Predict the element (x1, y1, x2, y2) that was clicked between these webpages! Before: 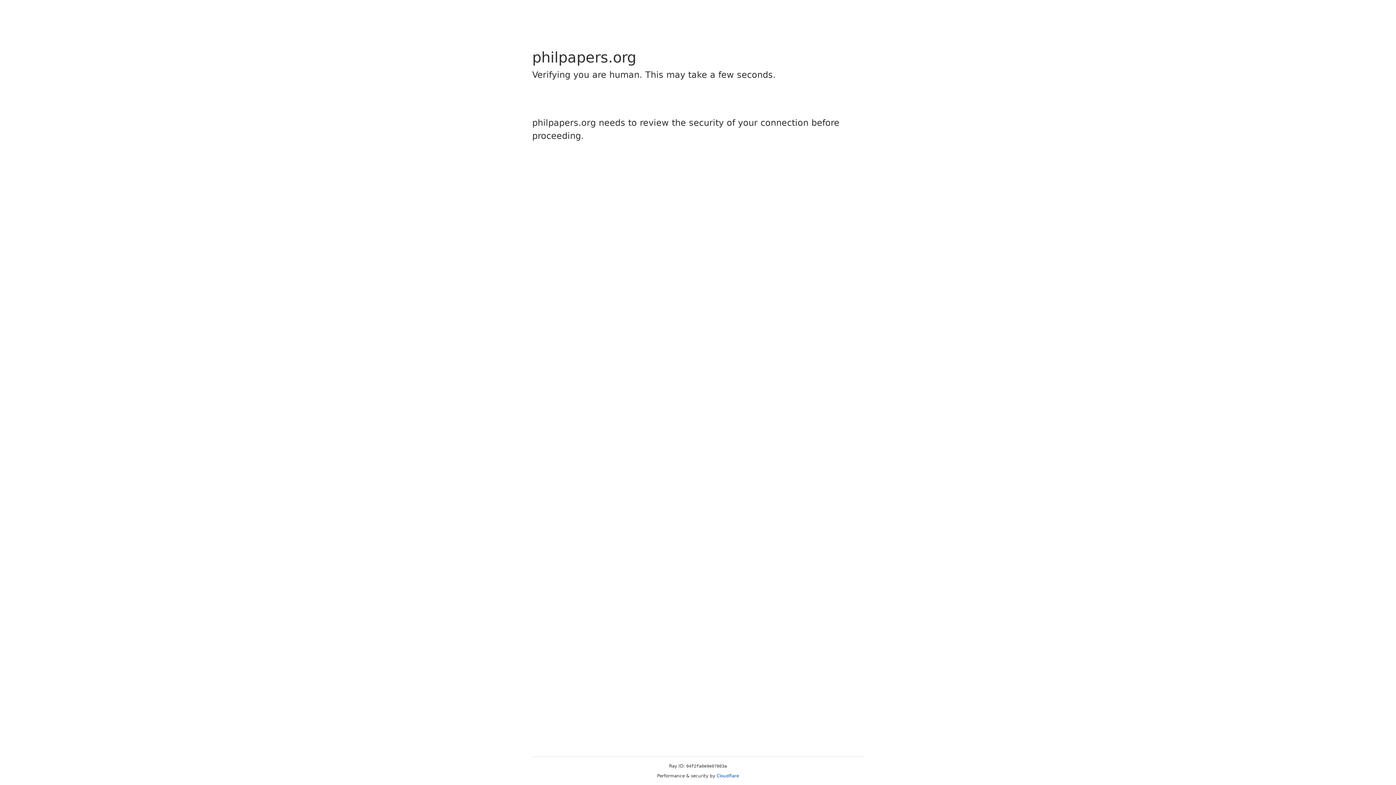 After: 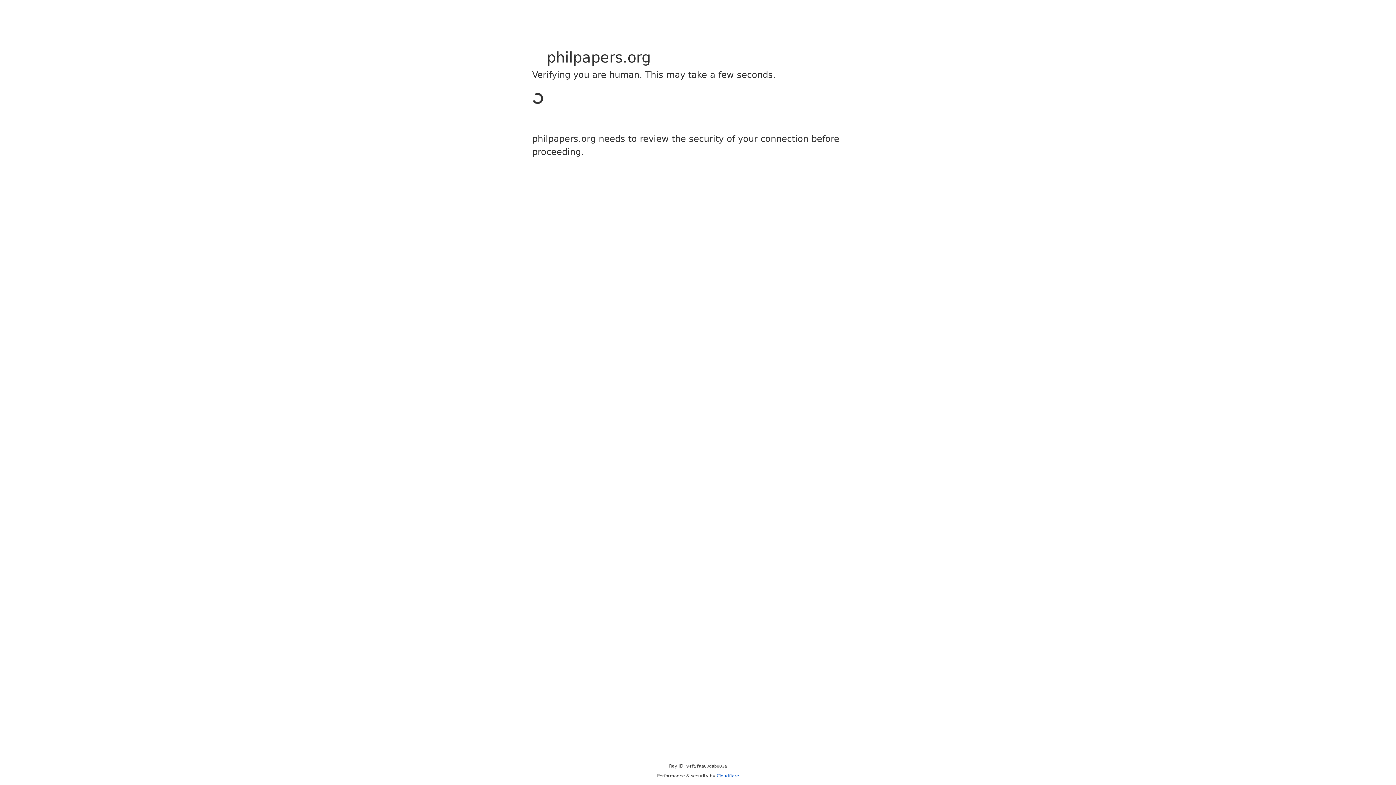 Action: bbox: (716, 773, 739, 778) label: Cloudflare